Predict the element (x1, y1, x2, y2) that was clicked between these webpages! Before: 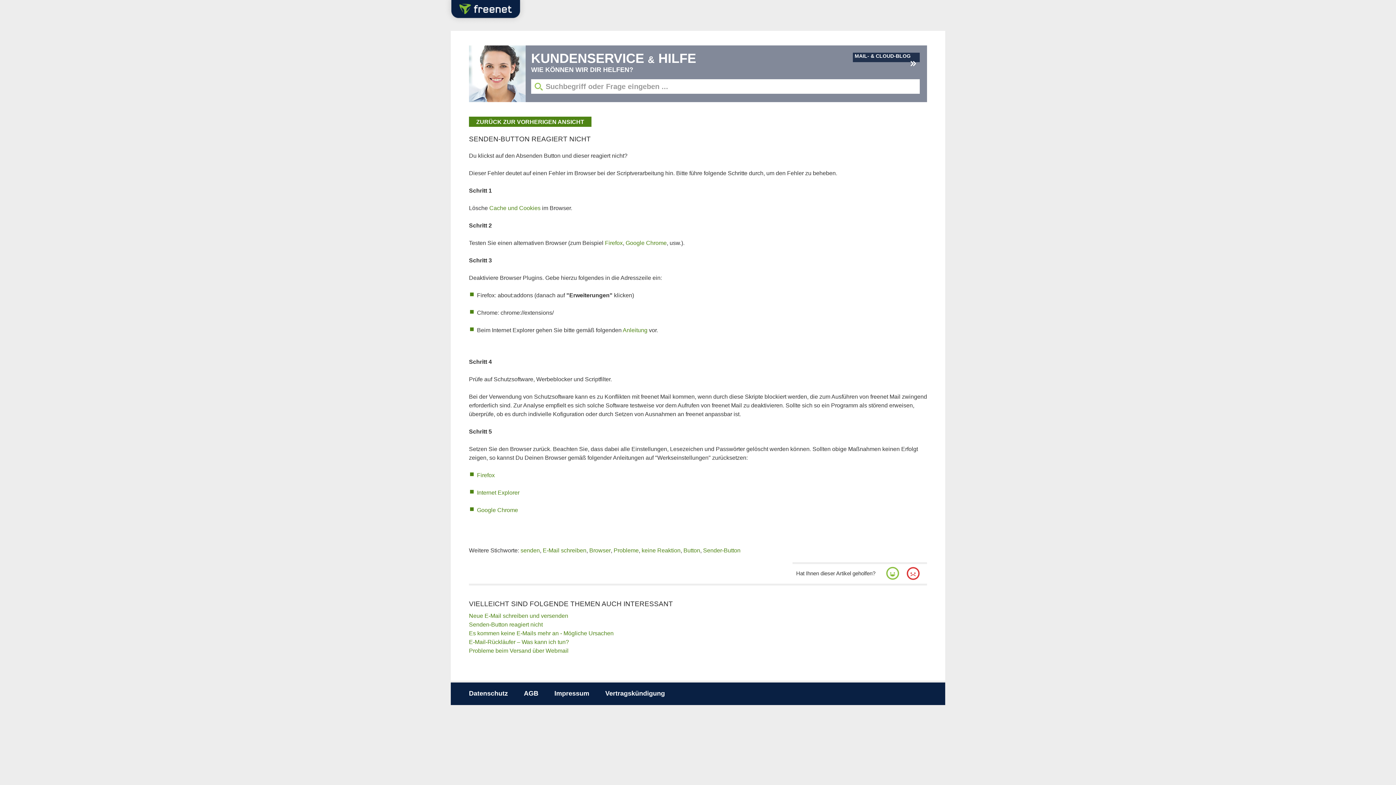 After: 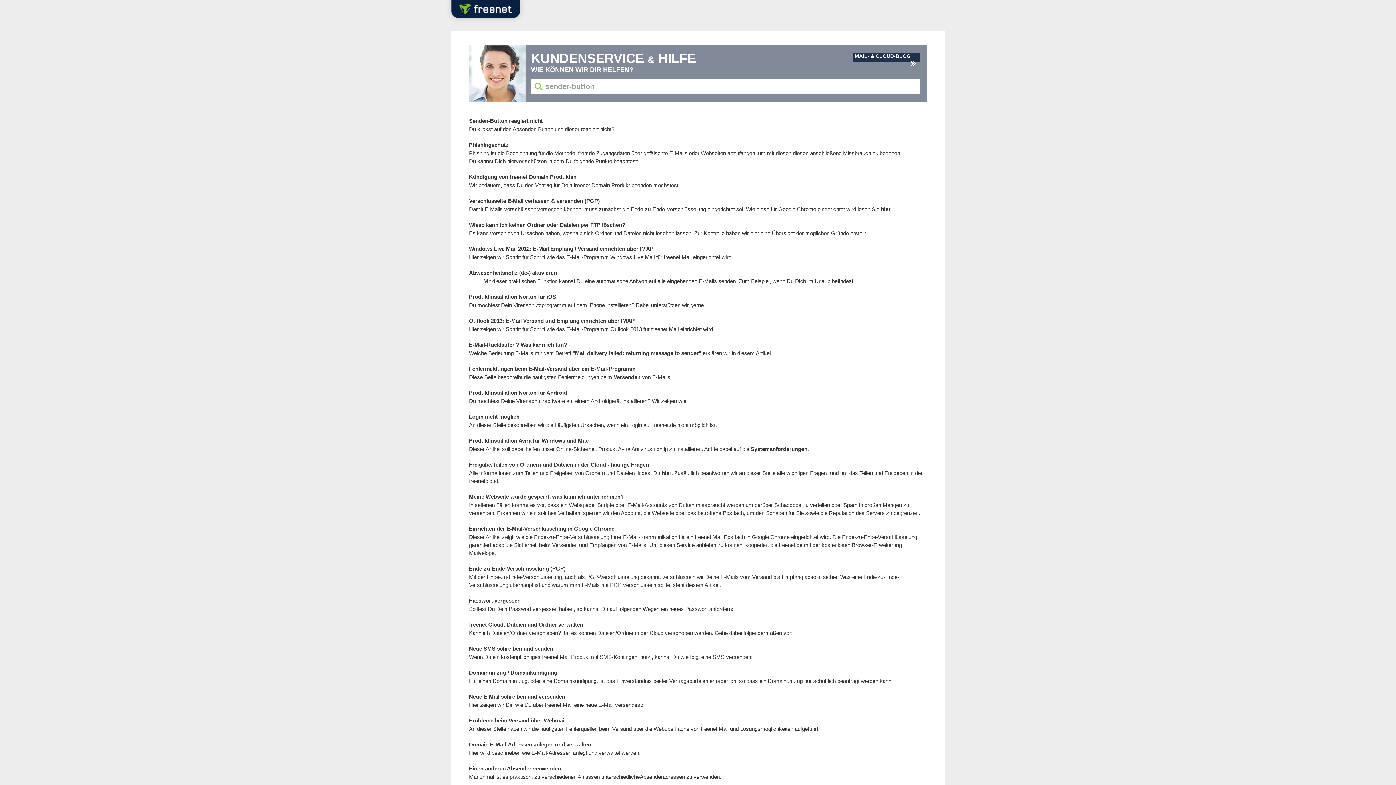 Action: bbox: (703, 547, 740, 553) label: Sender-Button